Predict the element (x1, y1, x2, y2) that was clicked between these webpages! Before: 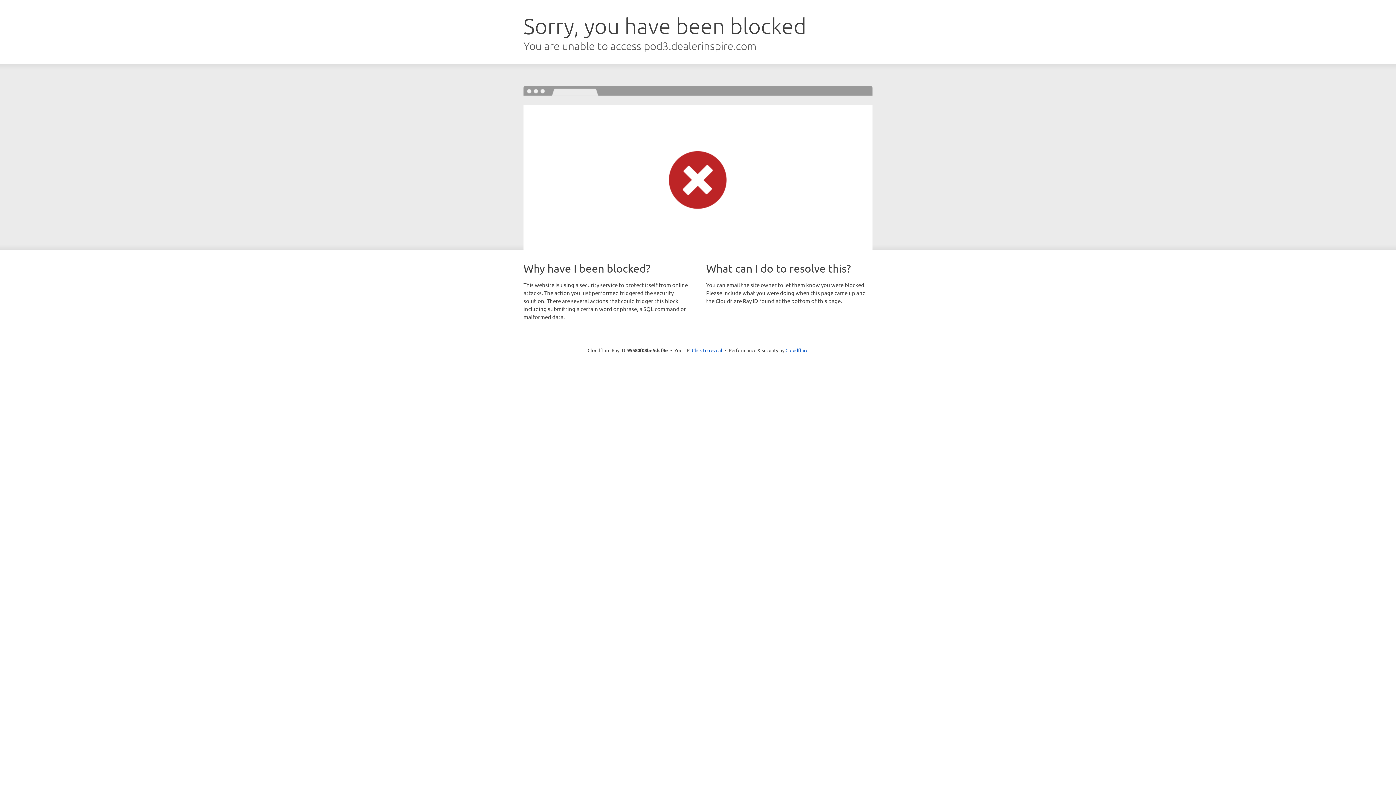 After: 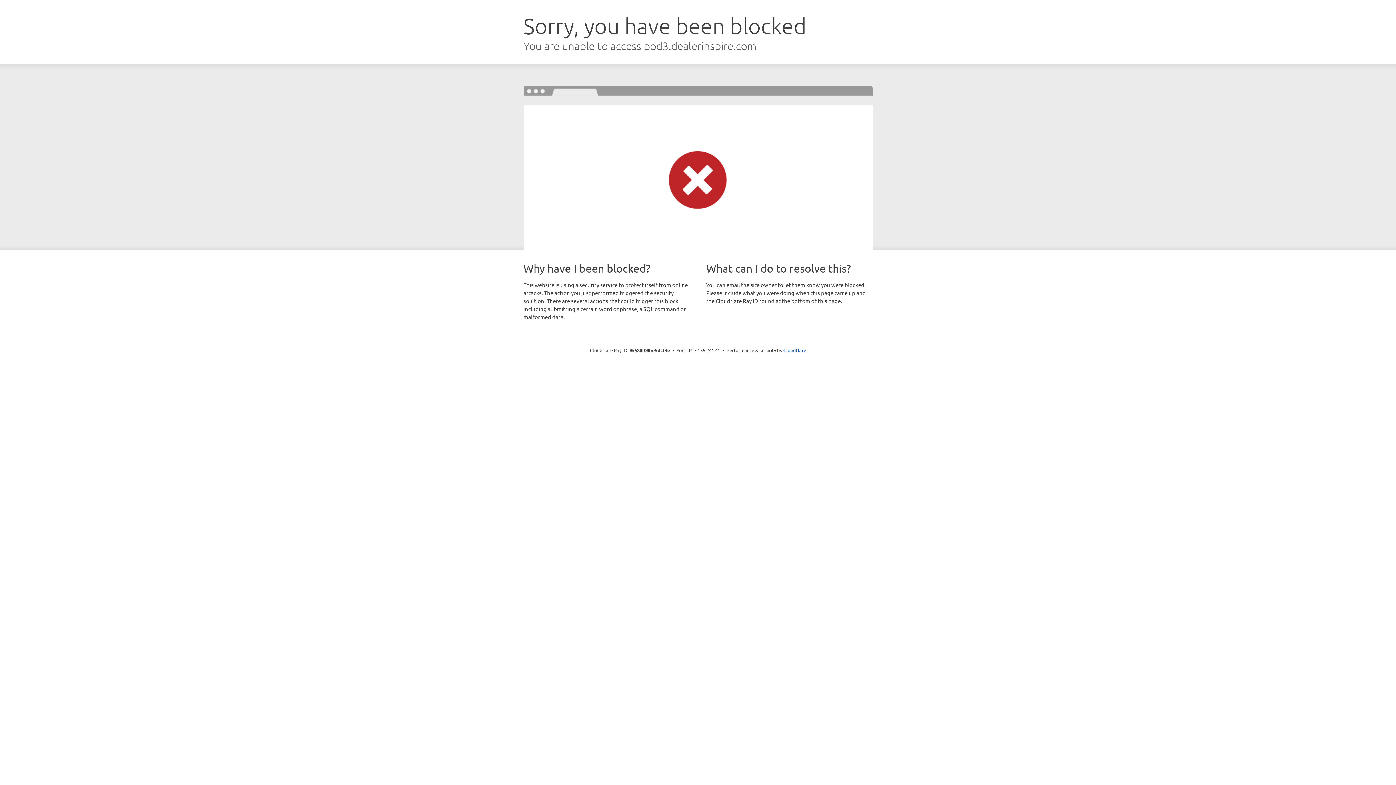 Action: label: Click to reveal bbox: (692, 346, 722, 353)